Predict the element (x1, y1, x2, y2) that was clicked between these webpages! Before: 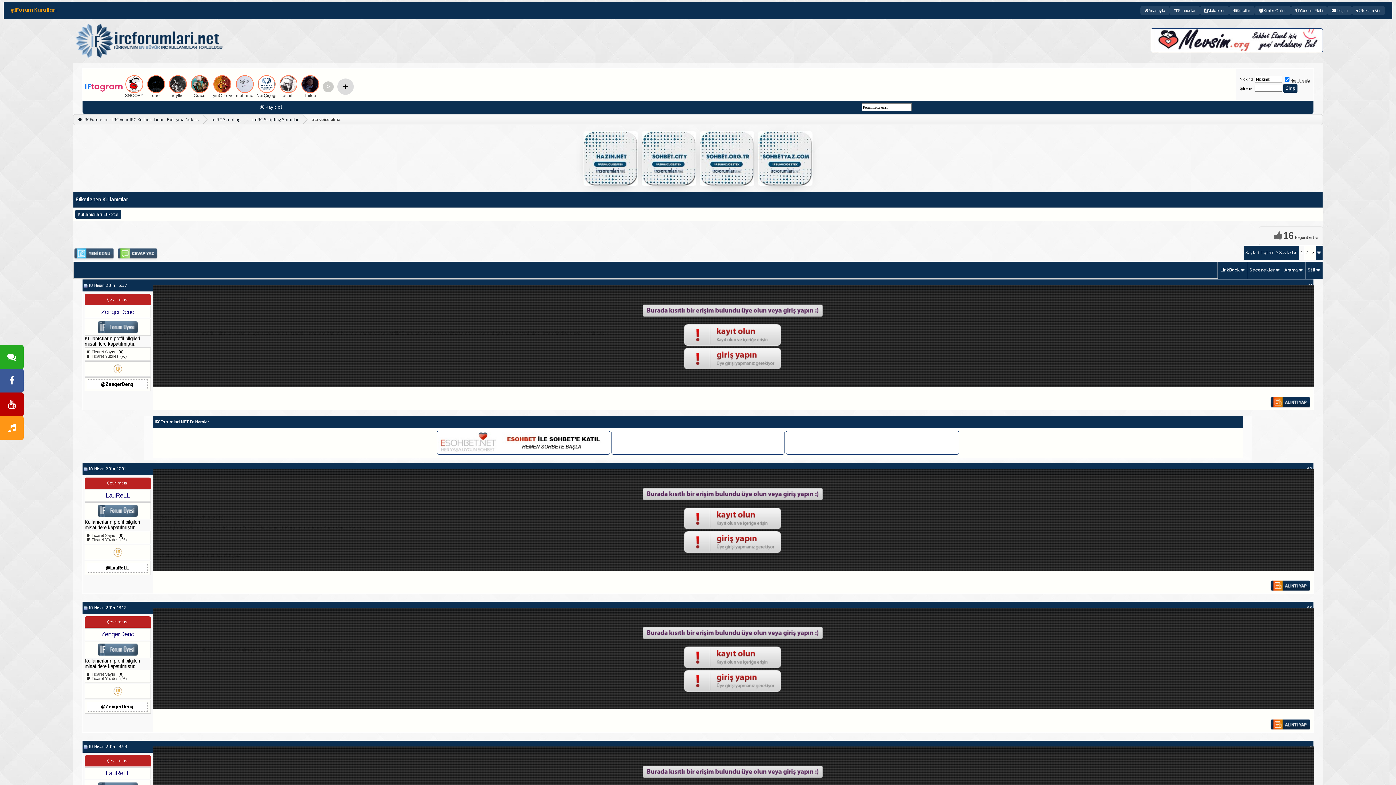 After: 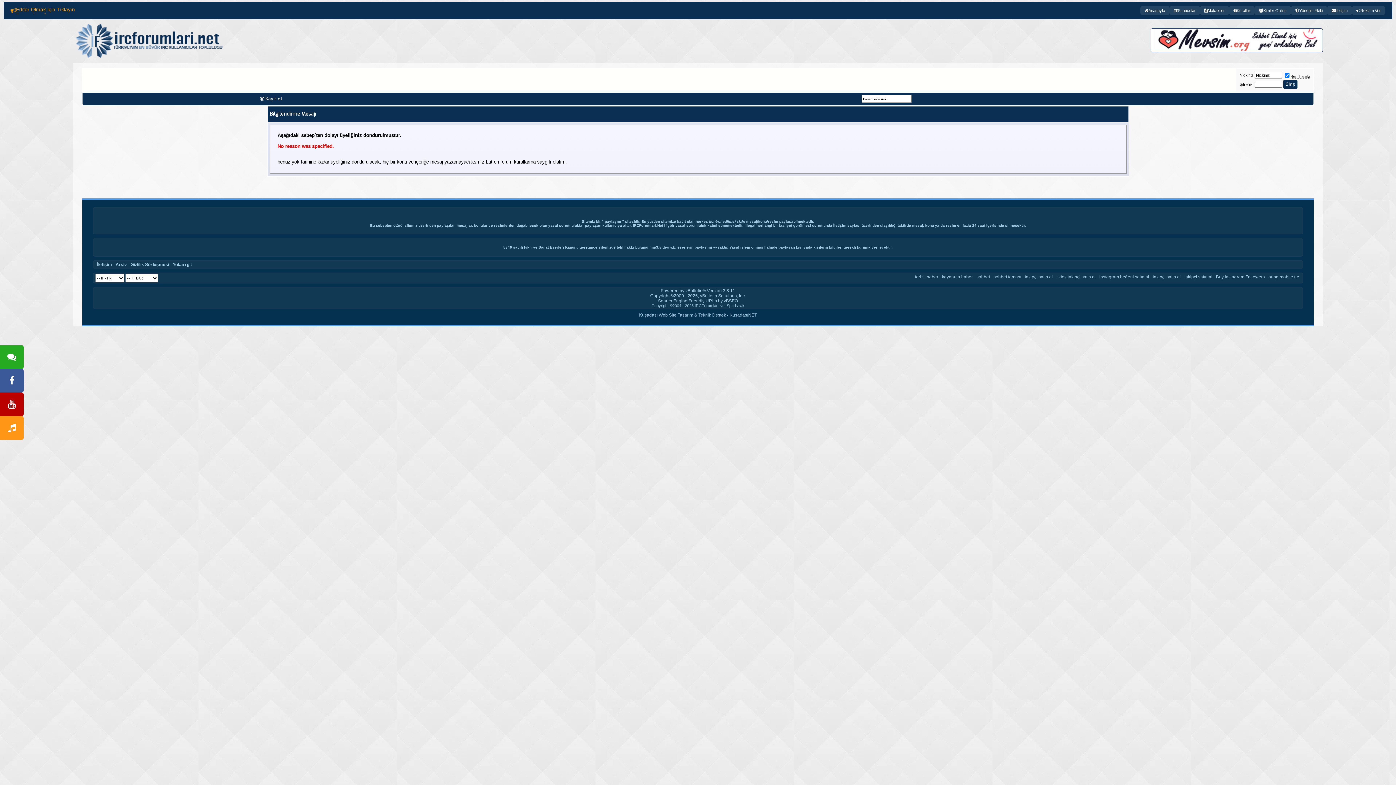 Action: bbox: (120, 349, 122, 354) label: 0